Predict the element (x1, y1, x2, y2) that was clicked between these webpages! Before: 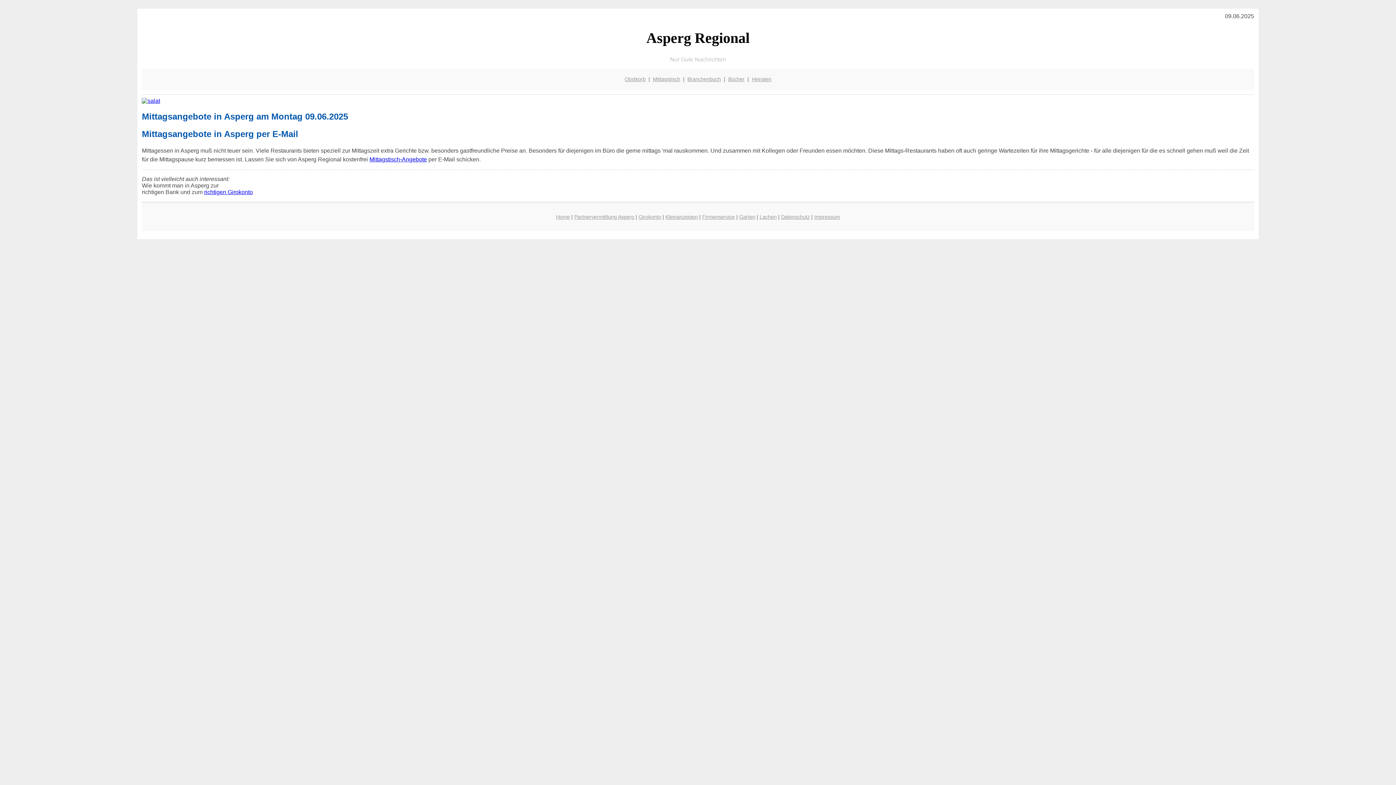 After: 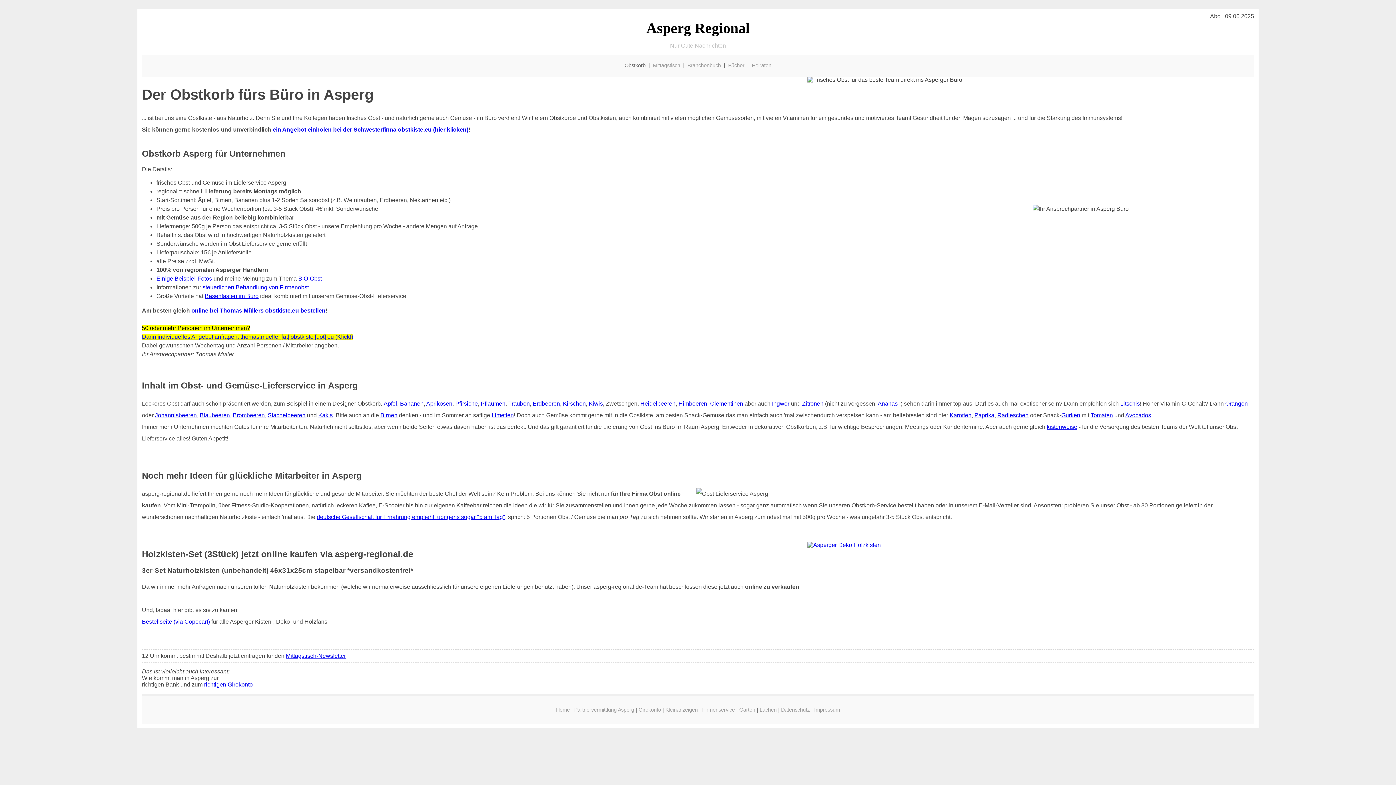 Action: label: Obstkorb bbox: (624, 76, 645, 82)